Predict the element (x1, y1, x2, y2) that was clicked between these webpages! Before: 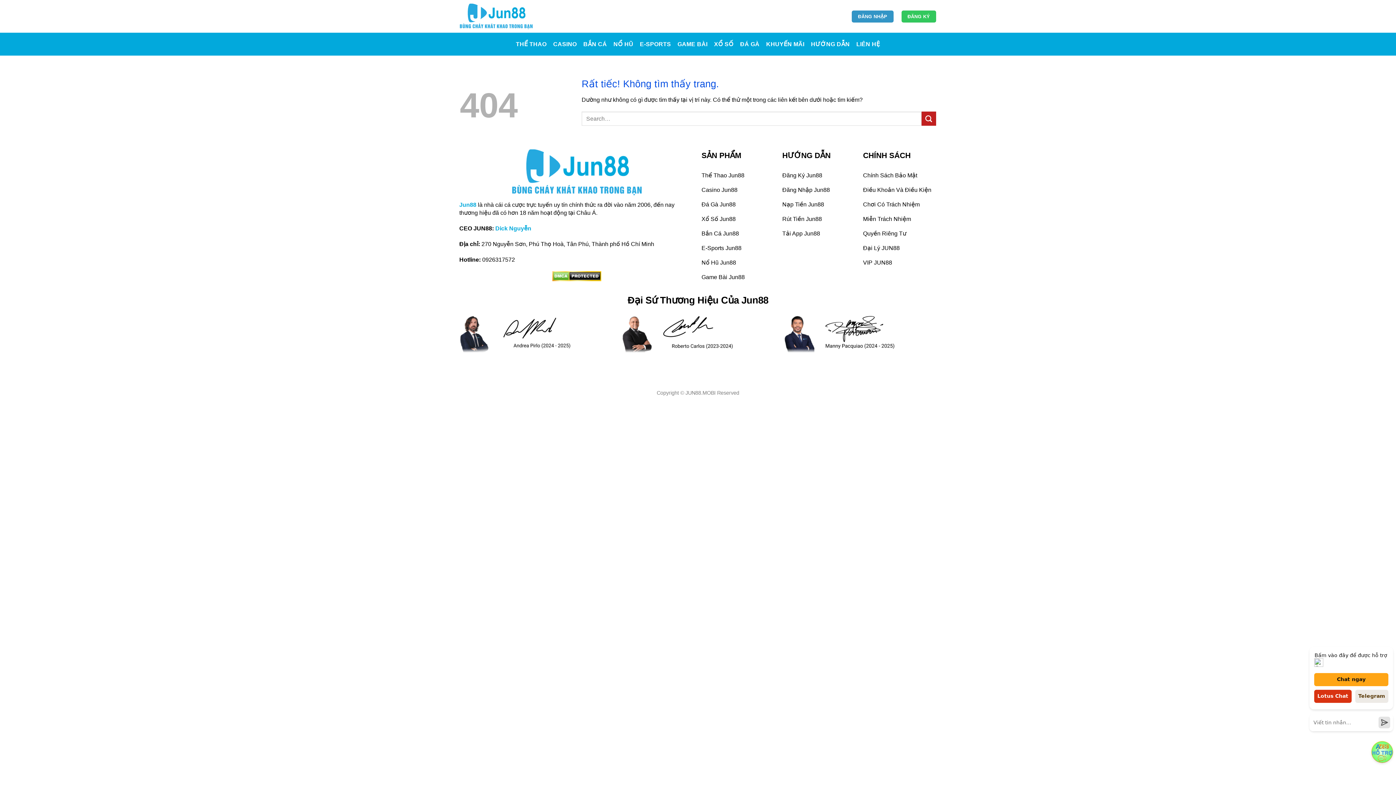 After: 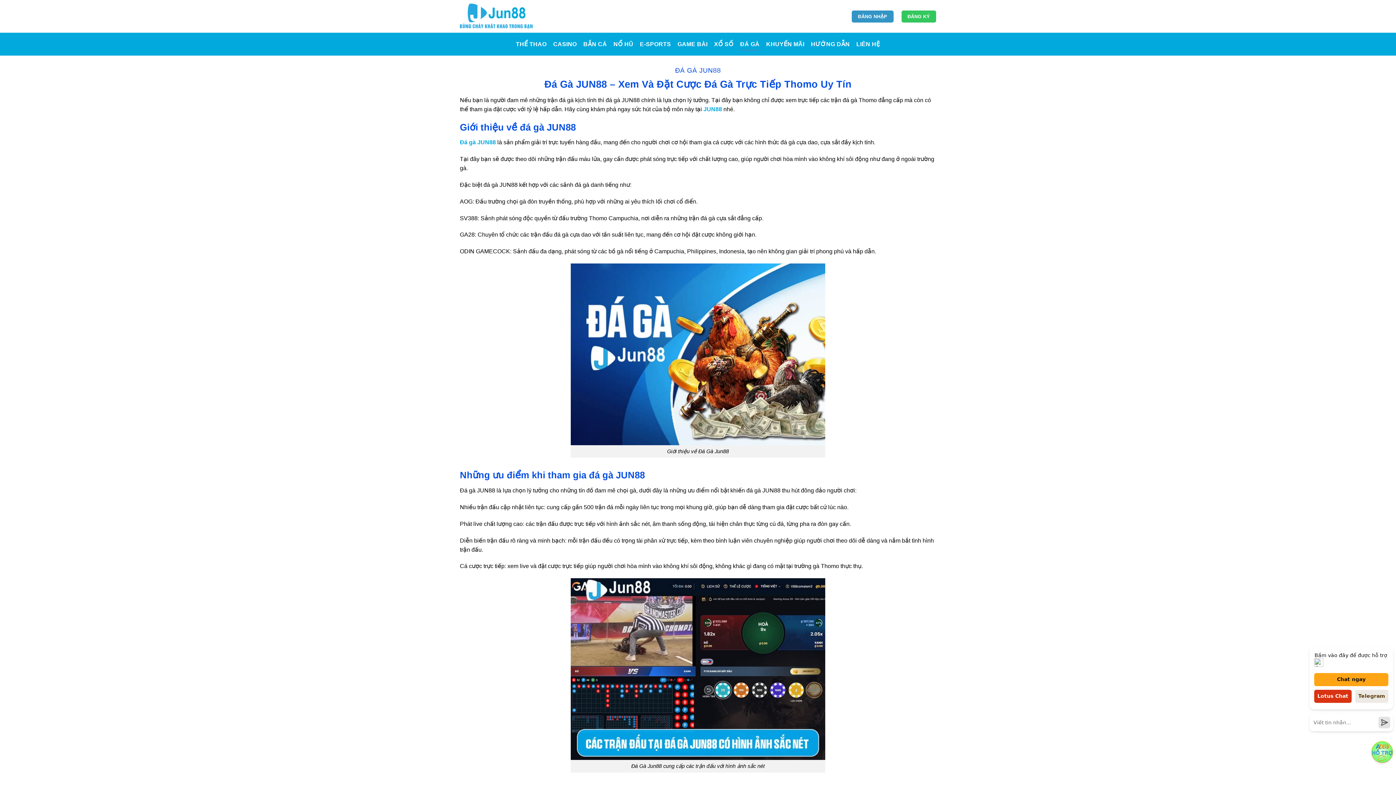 Action: bbox: (740, 37, 759, 50) label: ĐÁ GÀ